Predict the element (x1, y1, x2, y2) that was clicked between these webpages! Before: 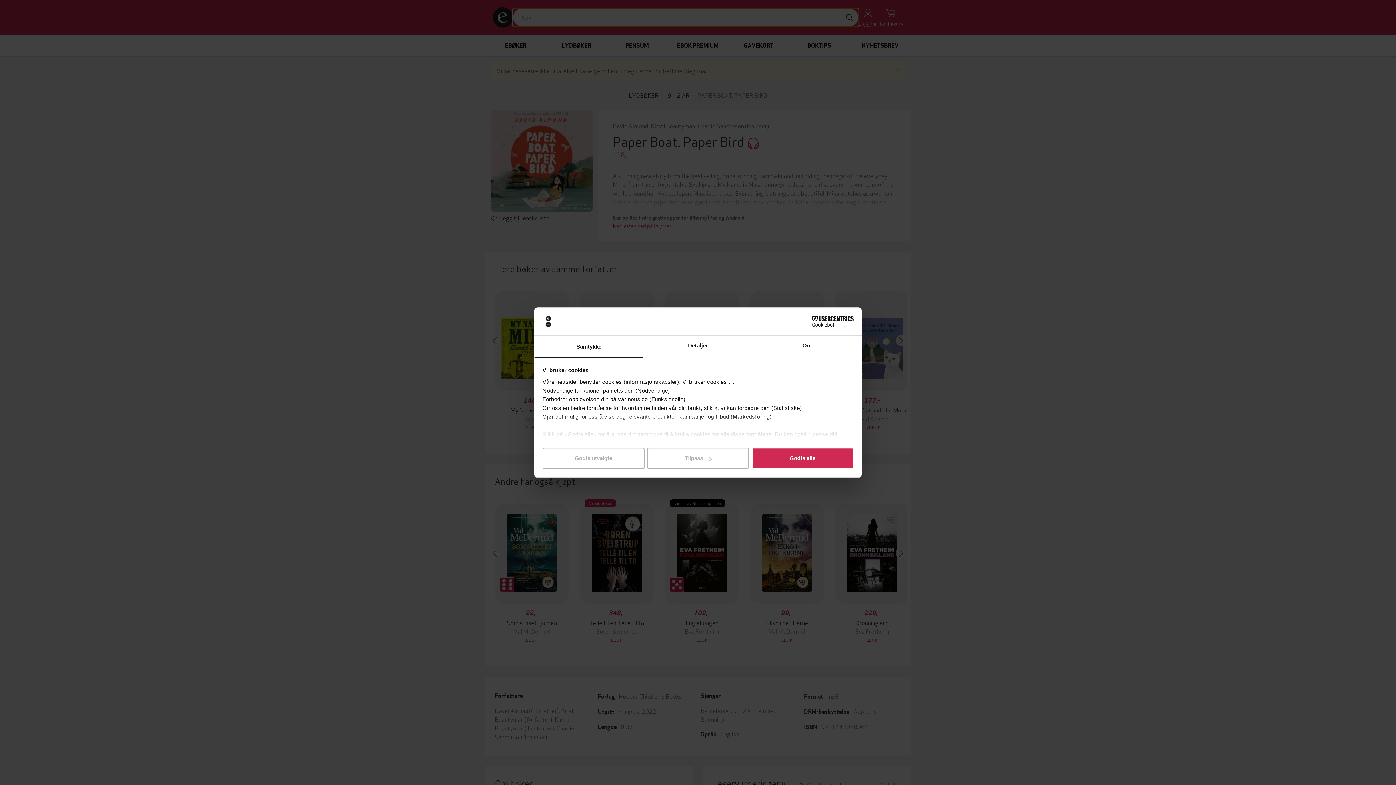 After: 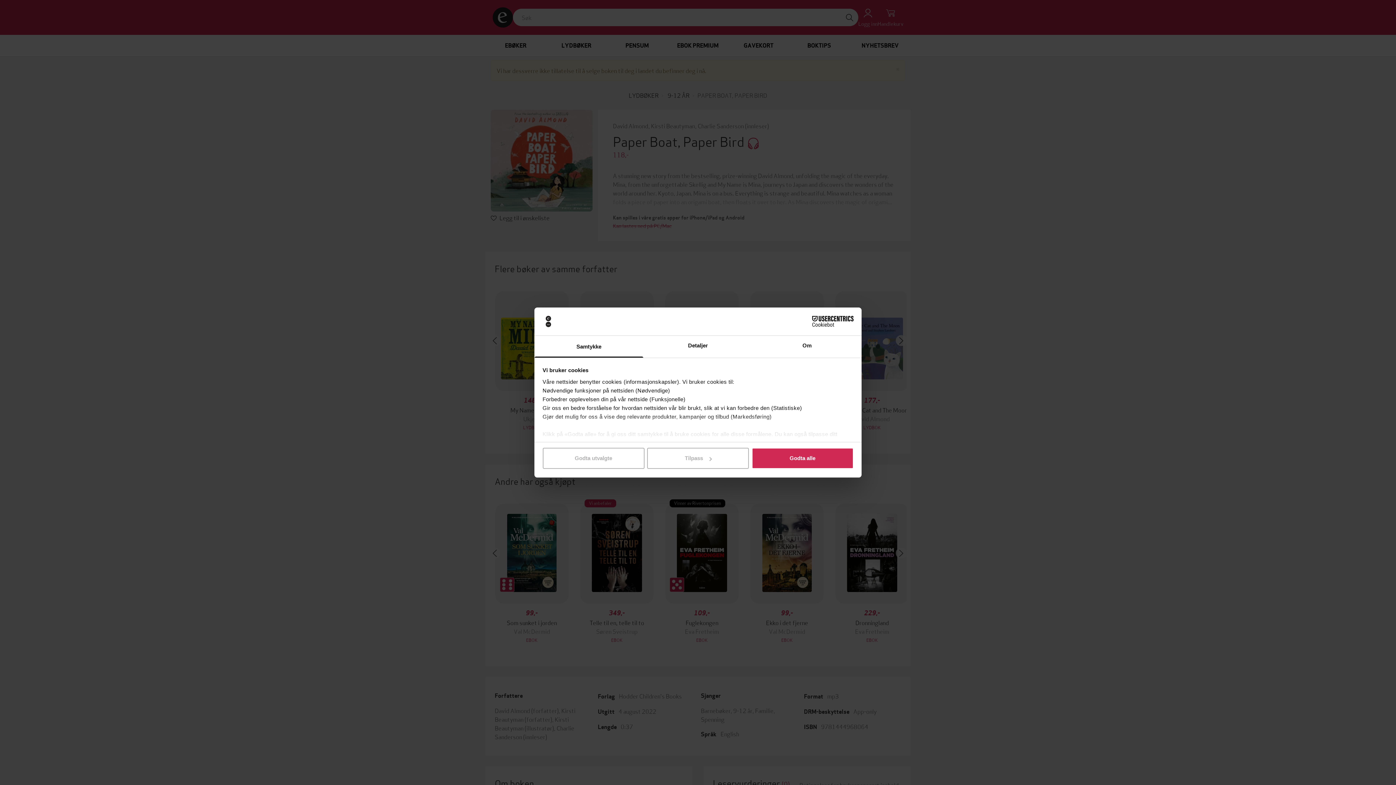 Action: bbox: (790, 316, 853, 327) label: Cookiebot - opens in a new window